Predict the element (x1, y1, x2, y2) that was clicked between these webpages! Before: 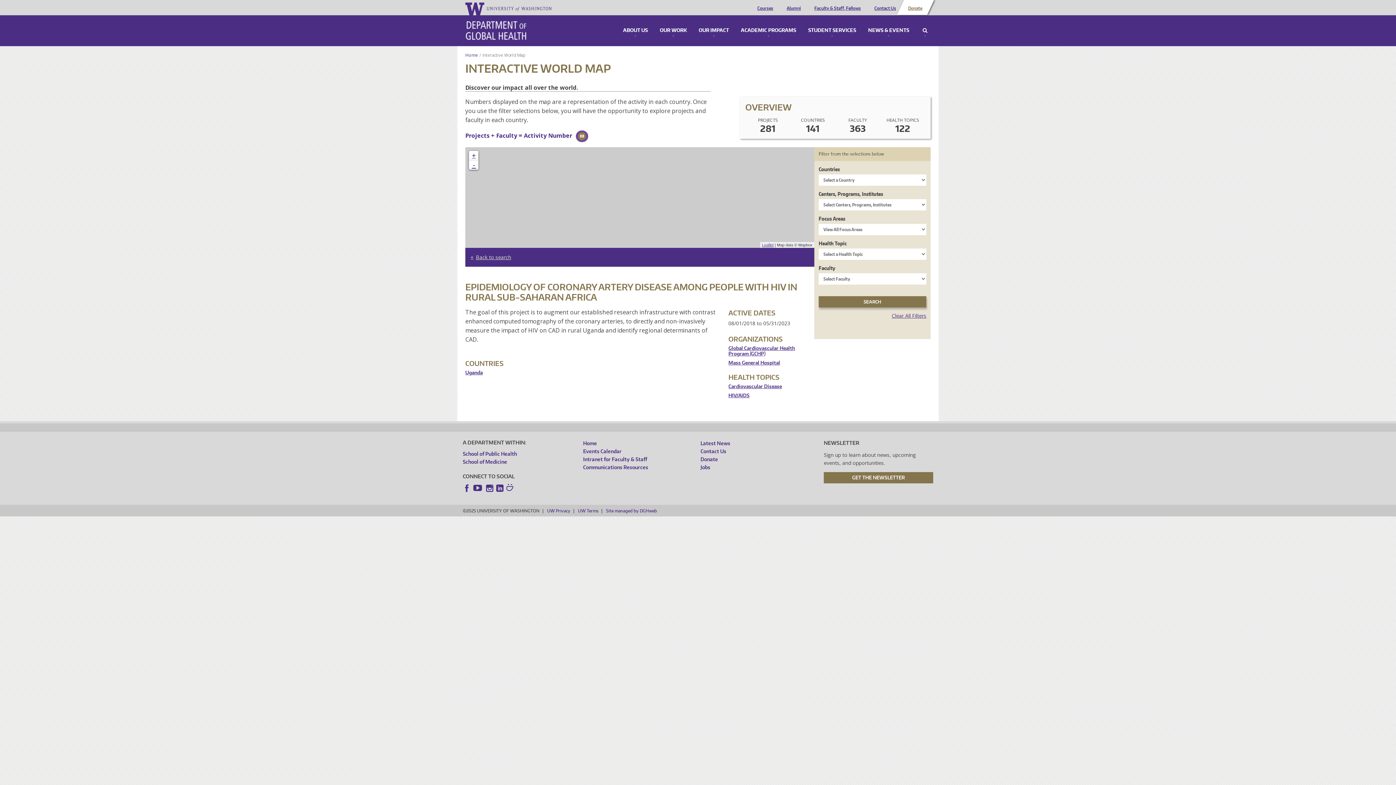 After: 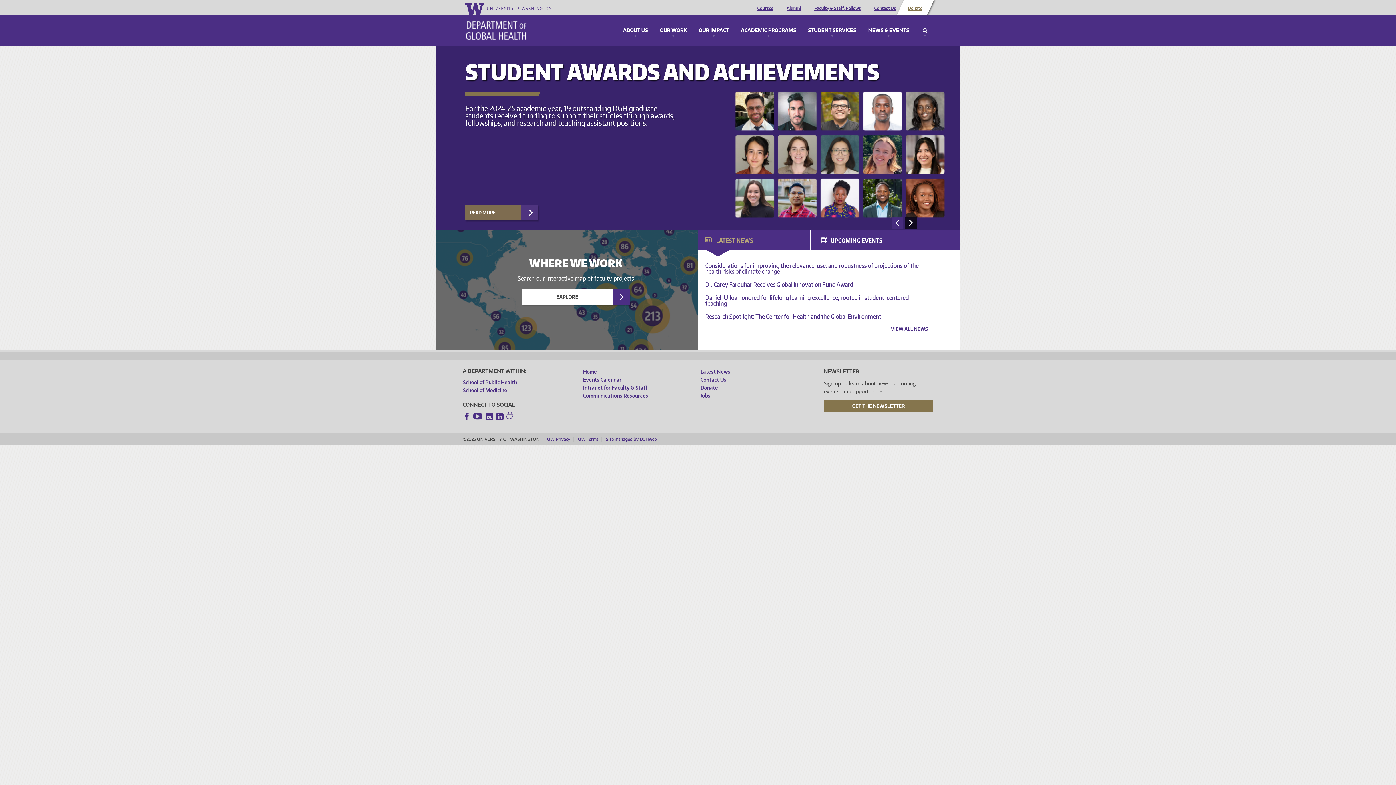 Action: bbox: (465, 20, 526, 40) label: Department of Global Health